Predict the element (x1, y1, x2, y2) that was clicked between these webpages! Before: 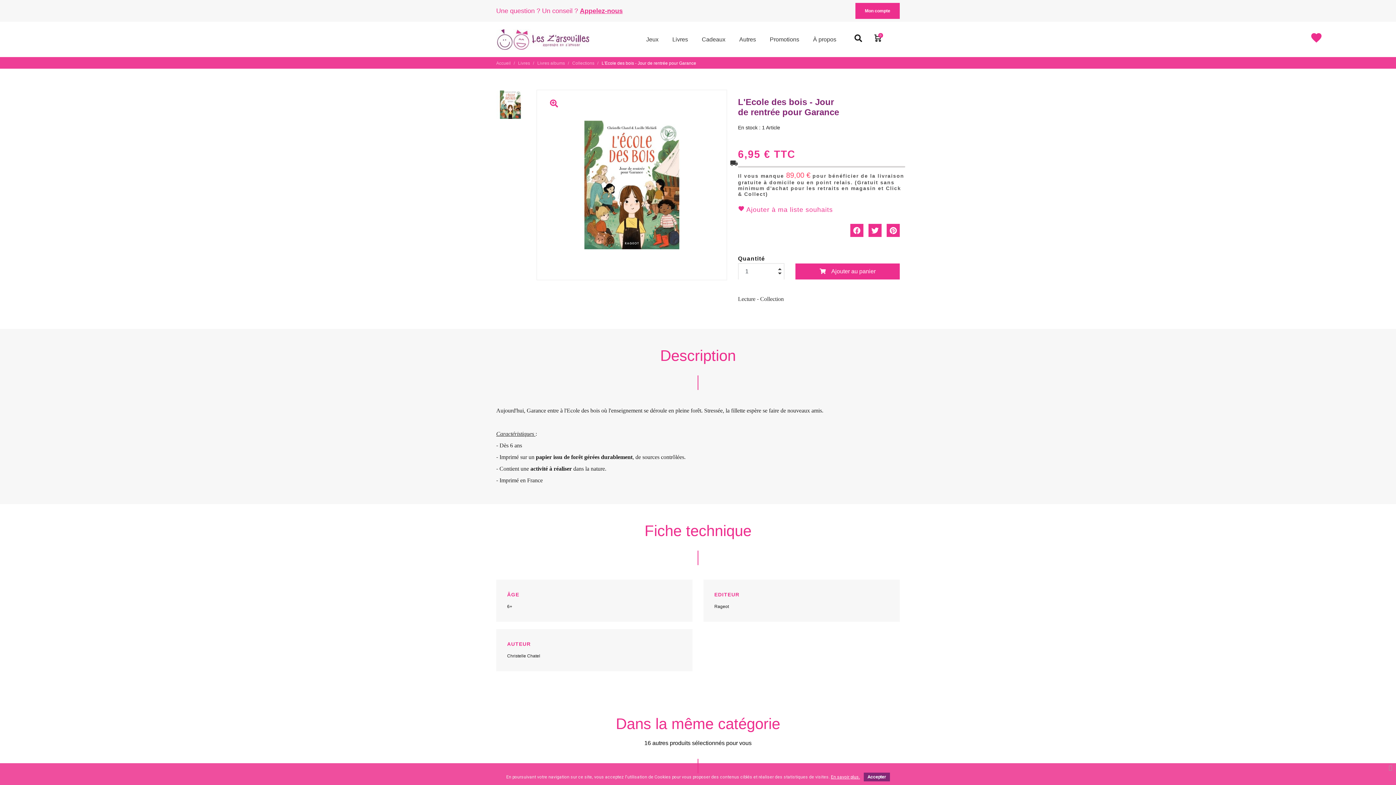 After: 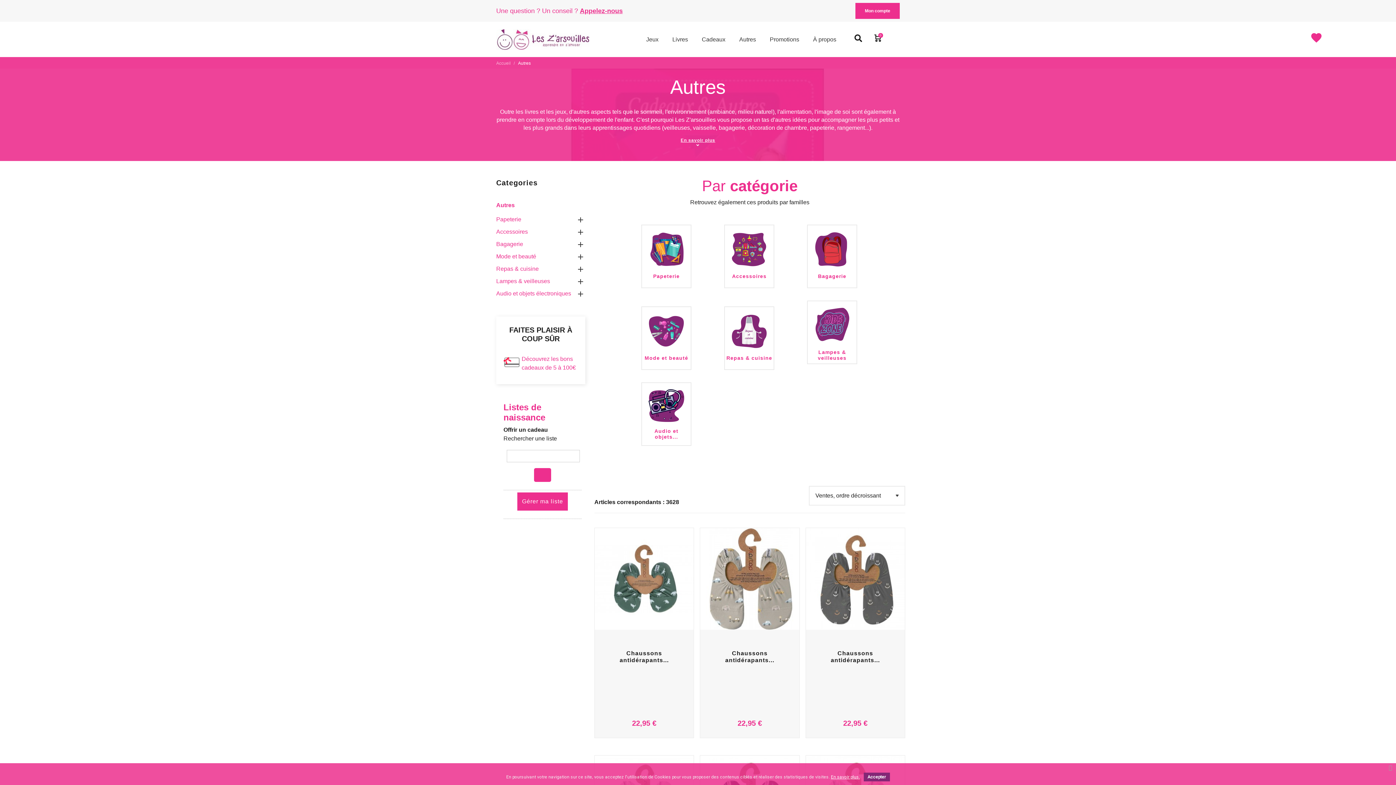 Action: bbox: (732, 31, 763, 47) label: Autres